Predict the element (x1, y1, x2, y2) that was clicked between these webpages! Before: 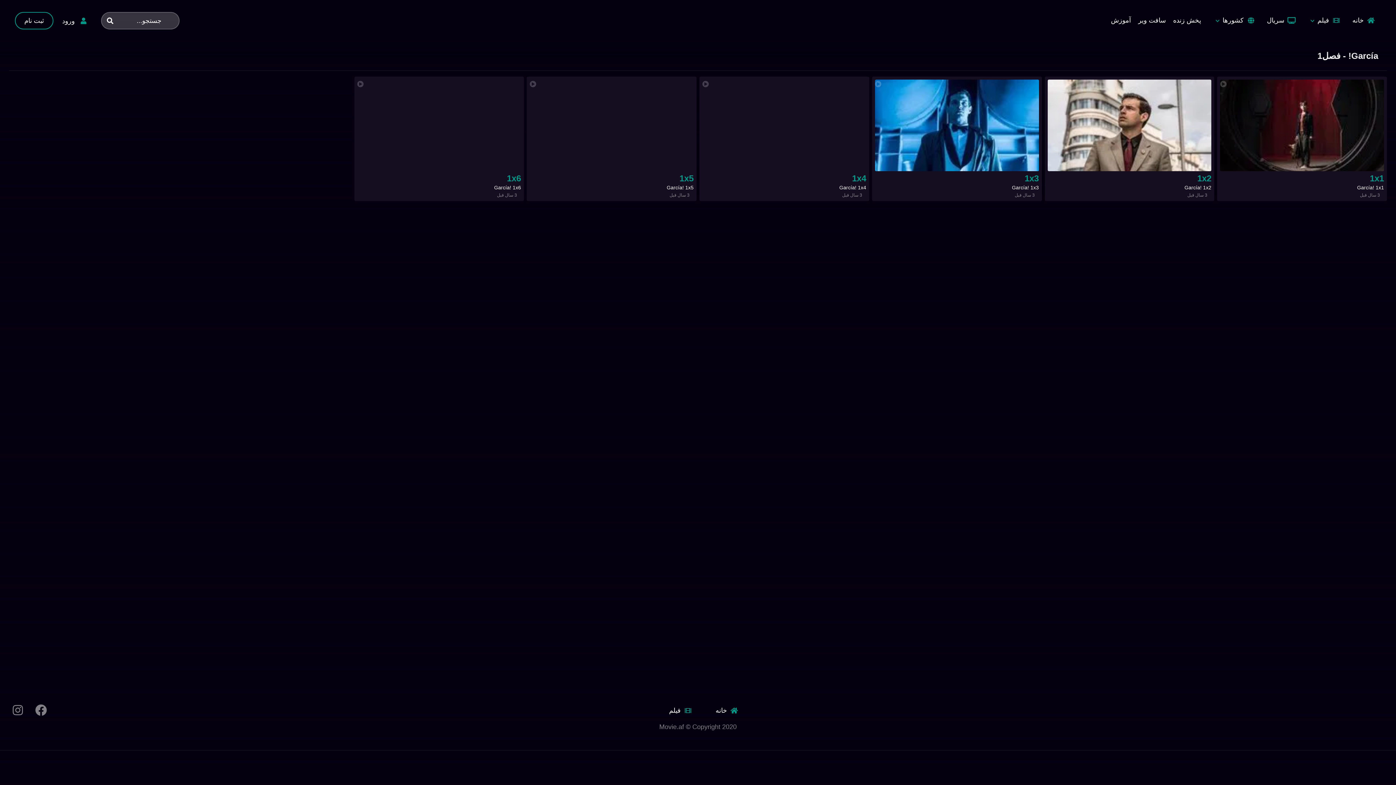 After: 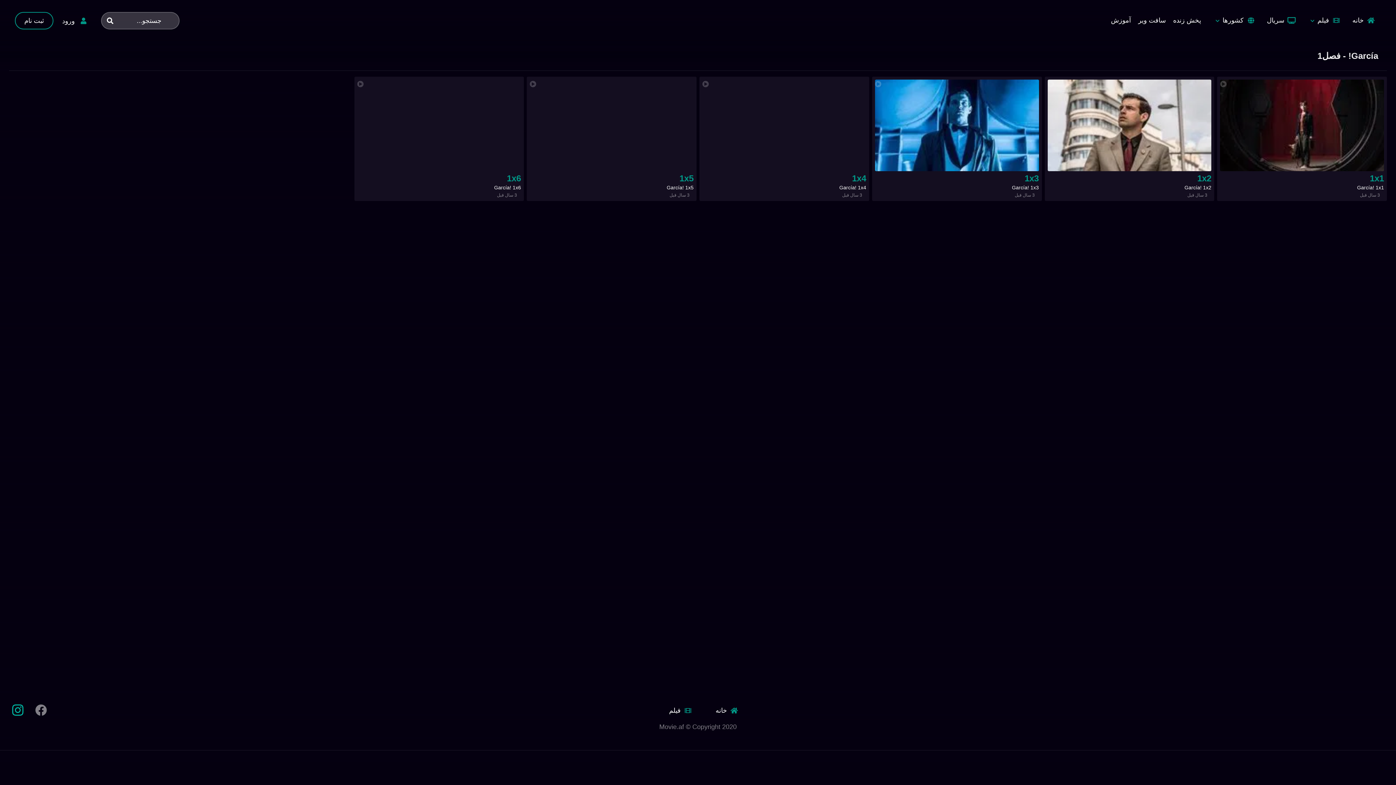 Action: bbox: (9, 700, 26, 721)